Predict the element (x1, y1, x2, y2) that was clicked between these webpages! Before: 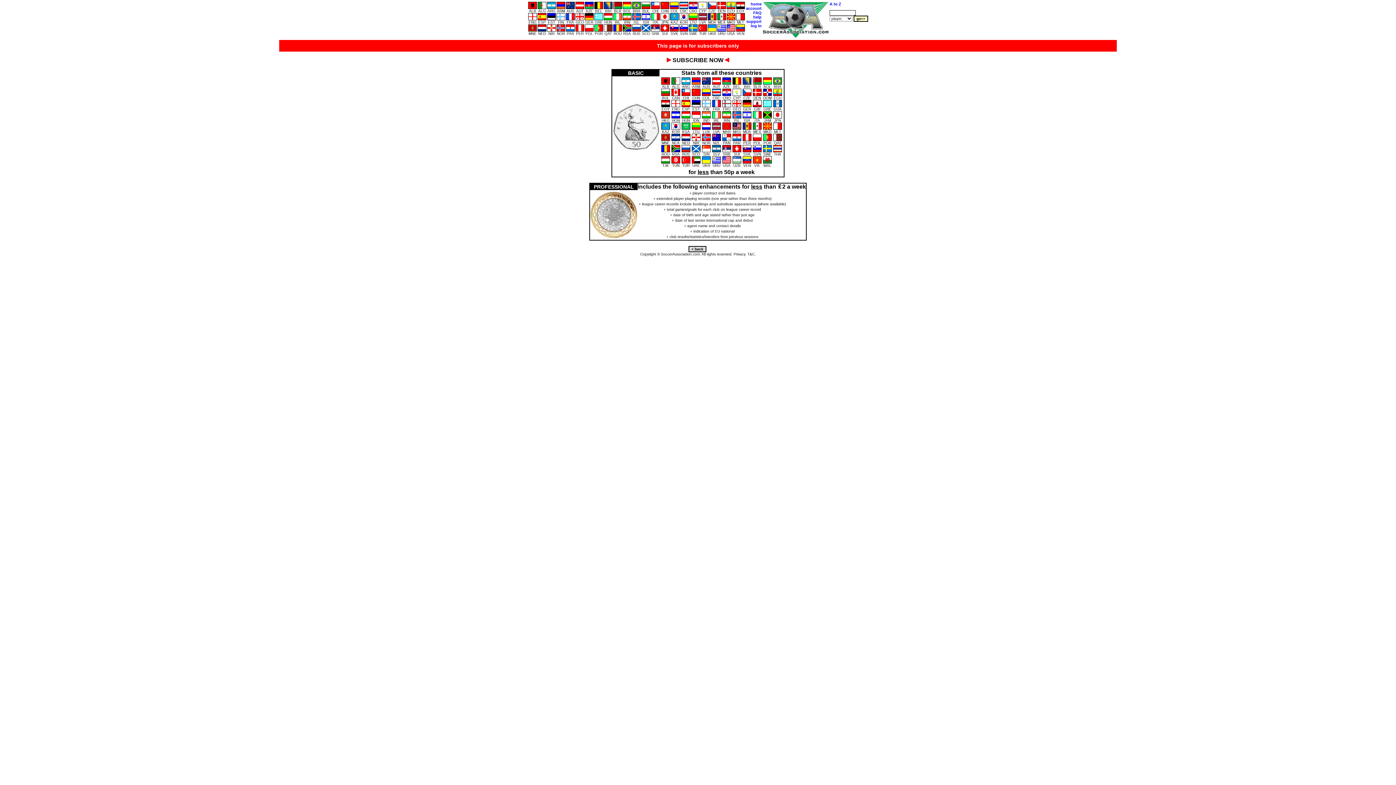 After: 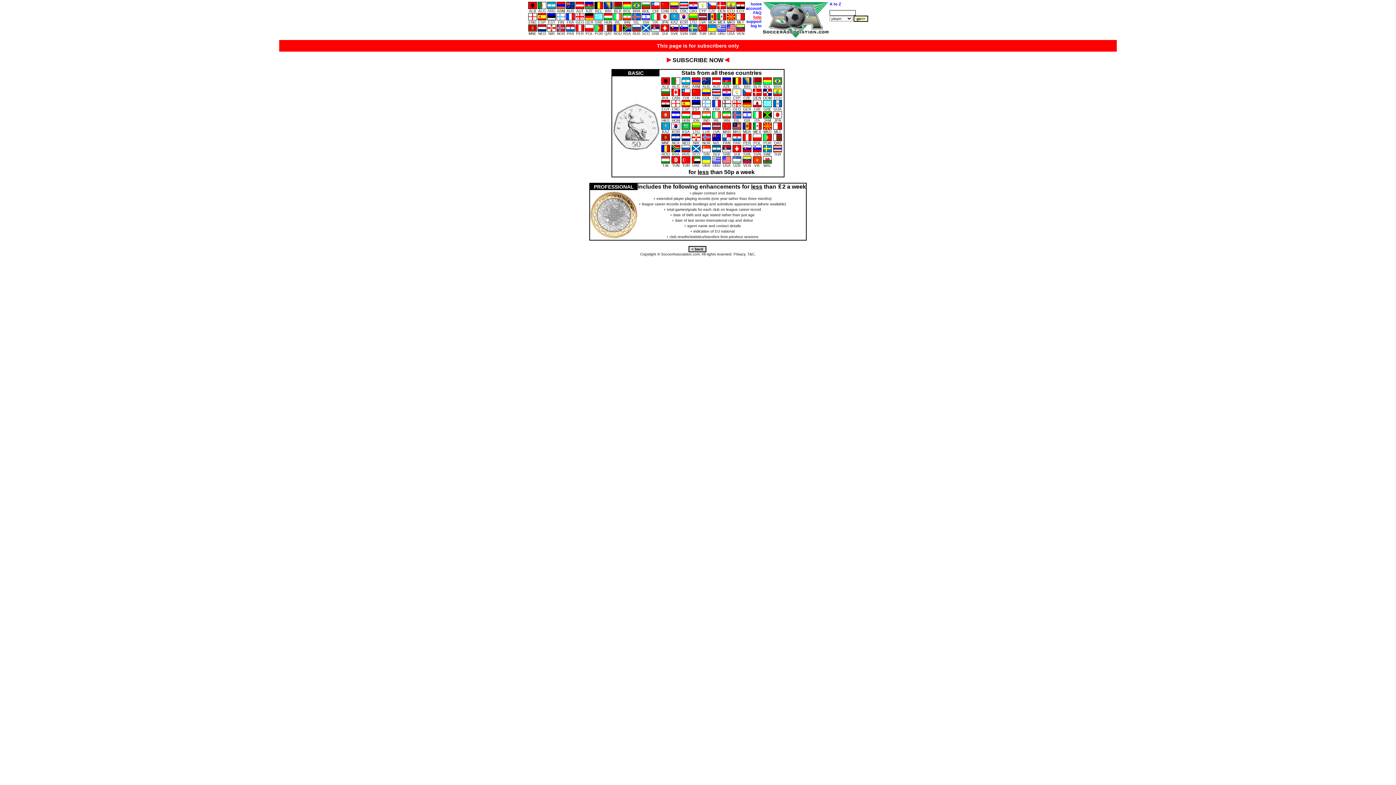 Action: bbox: (753, 14, 761, 19) label: help